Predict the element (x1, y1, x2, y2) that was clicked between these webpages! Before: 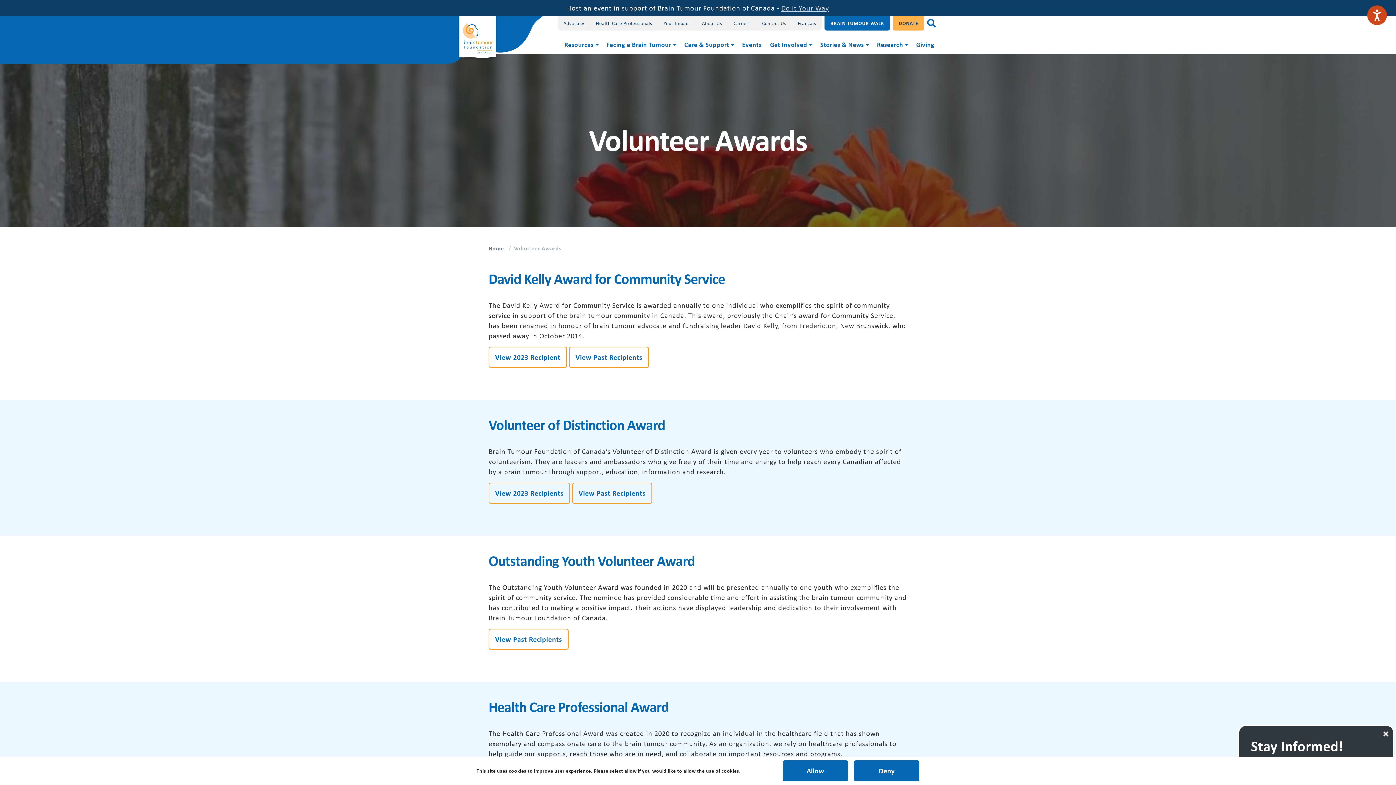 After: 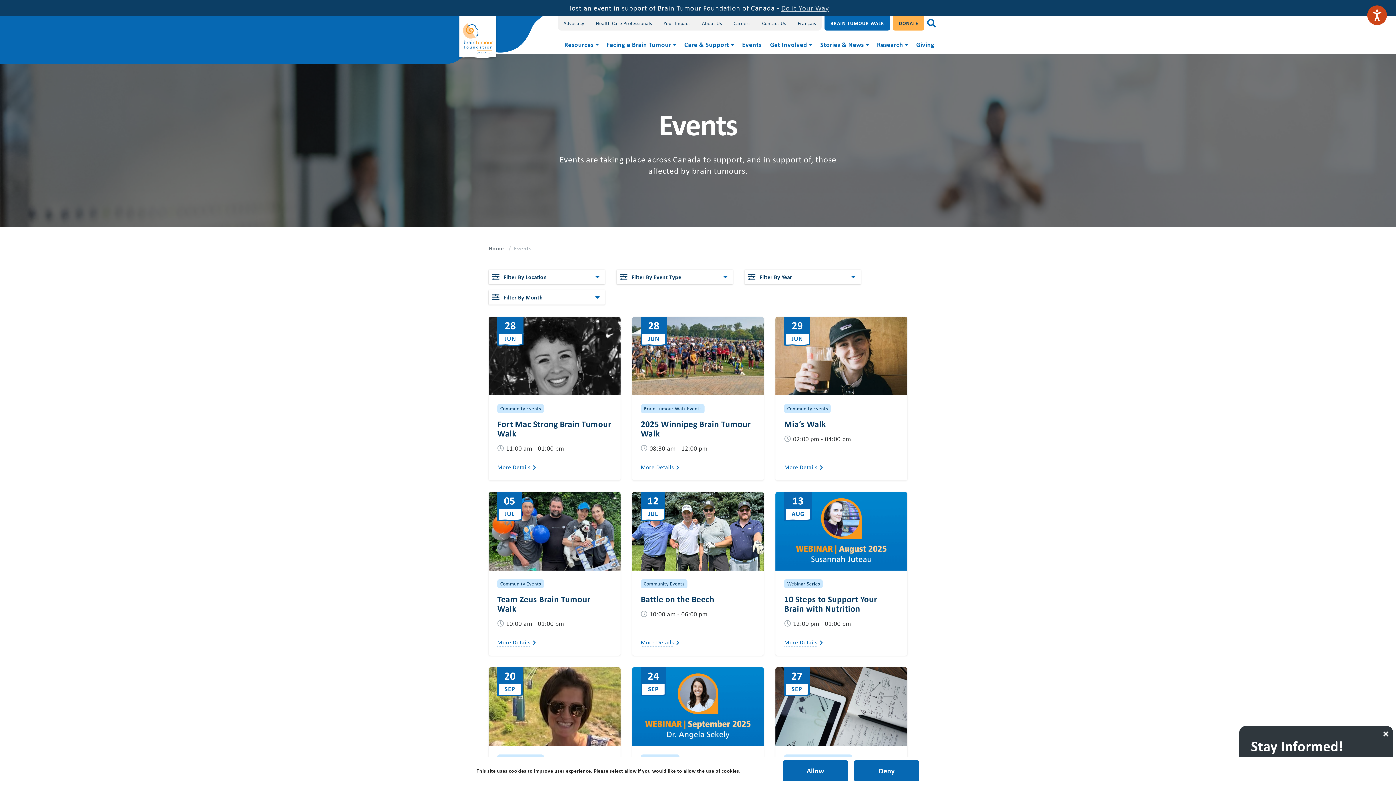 Action: label: Events bbox: (737, 36, 765, 54)